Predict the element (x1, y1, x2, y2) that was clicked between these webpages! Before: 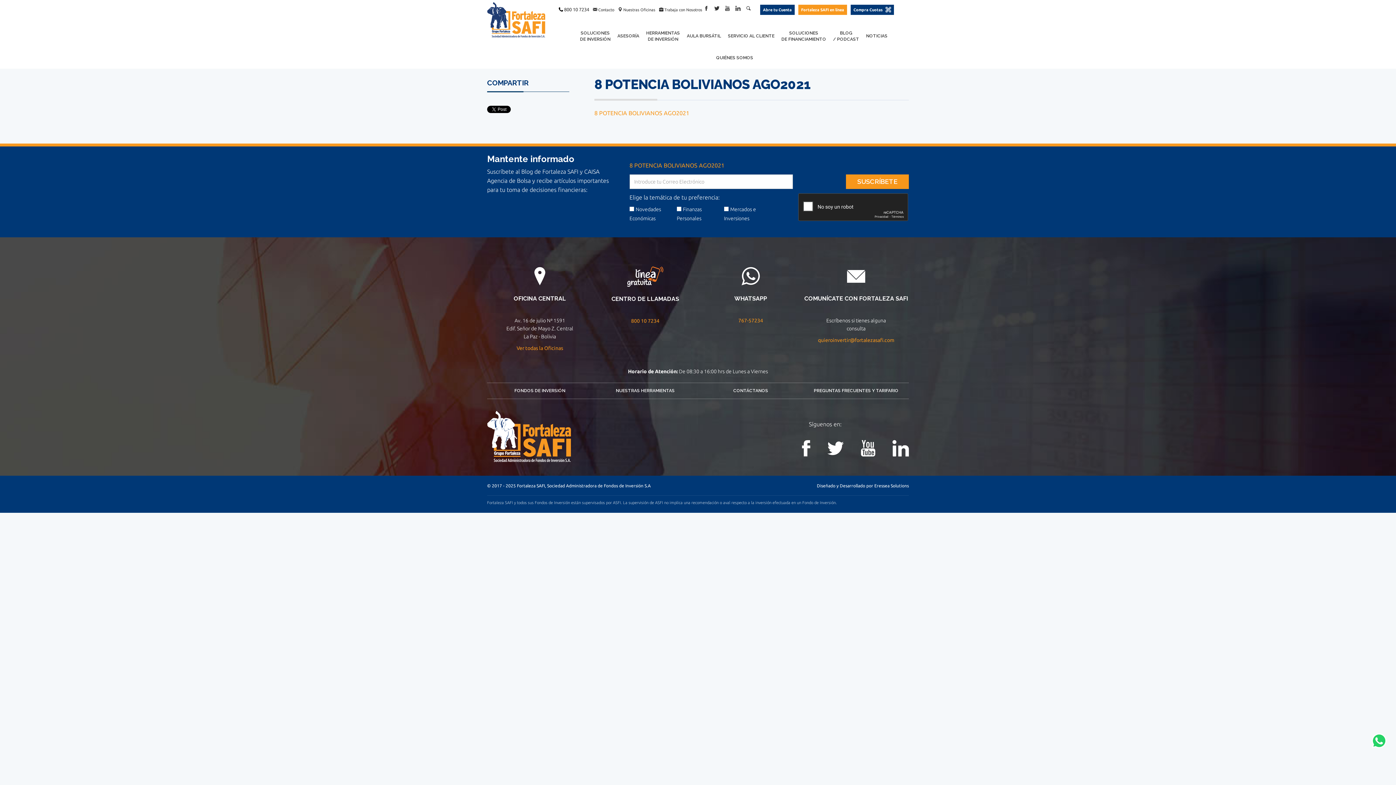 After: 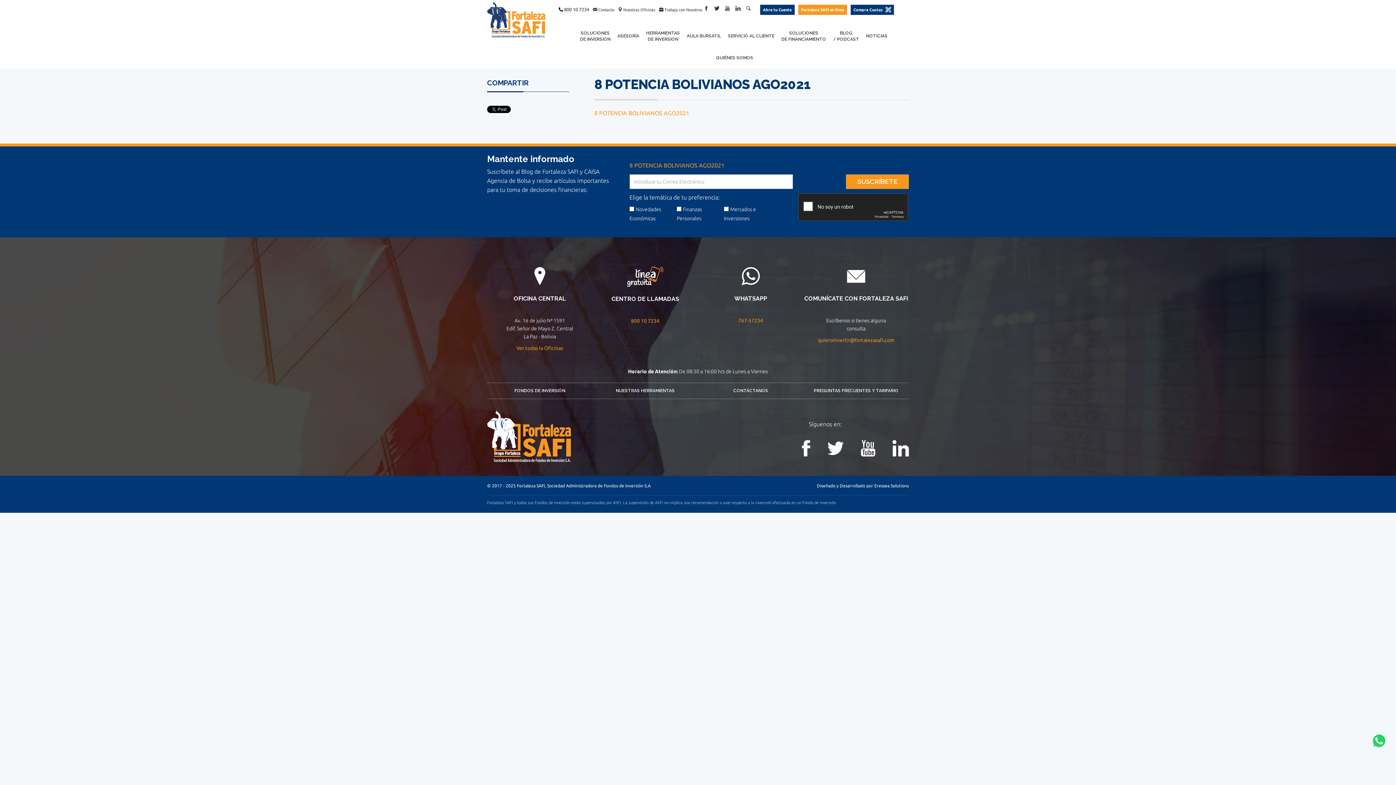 Action: bbox: (802, 451, 810, 457)